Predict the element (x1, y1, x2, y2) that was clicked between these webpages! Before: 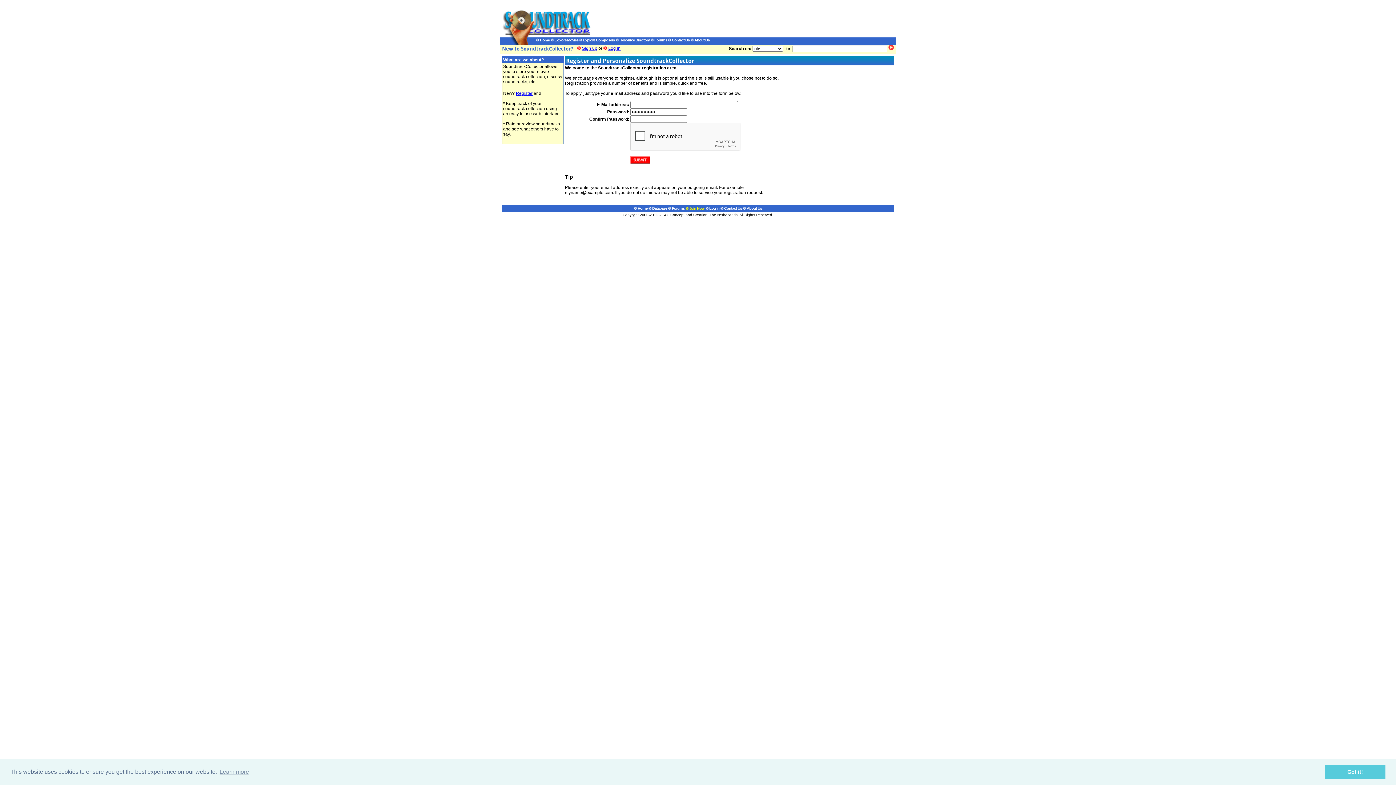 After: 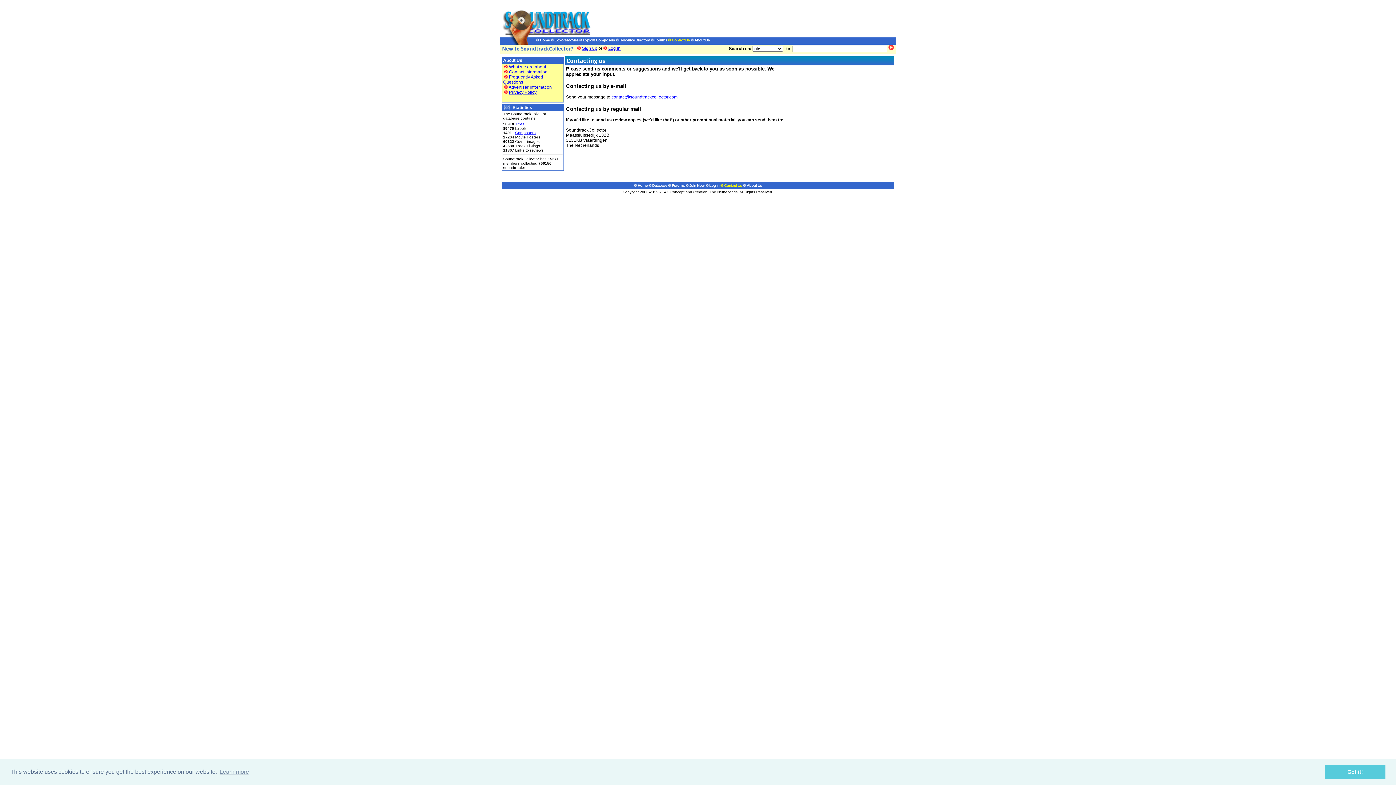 Action: label:  Contact Us bbox: (668, 37, 689, 42)